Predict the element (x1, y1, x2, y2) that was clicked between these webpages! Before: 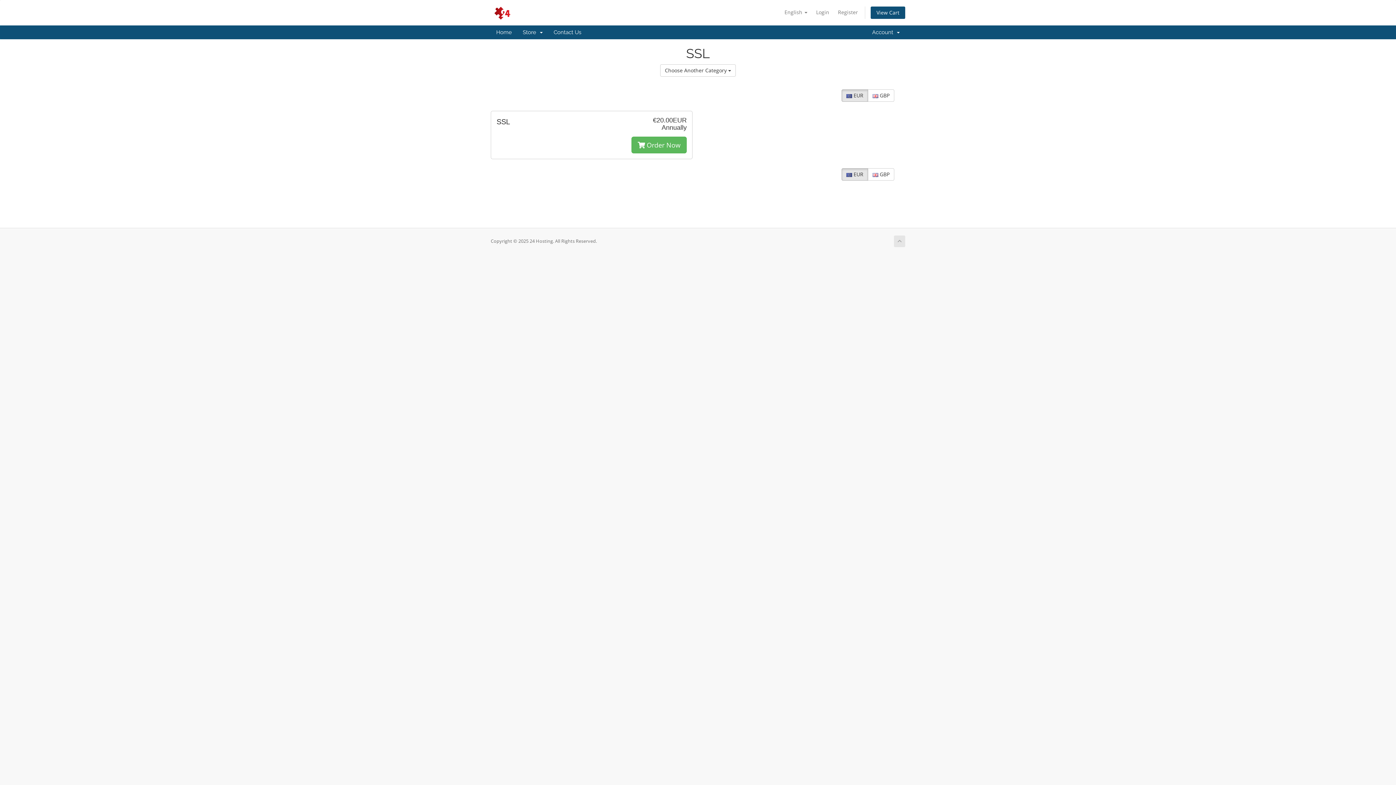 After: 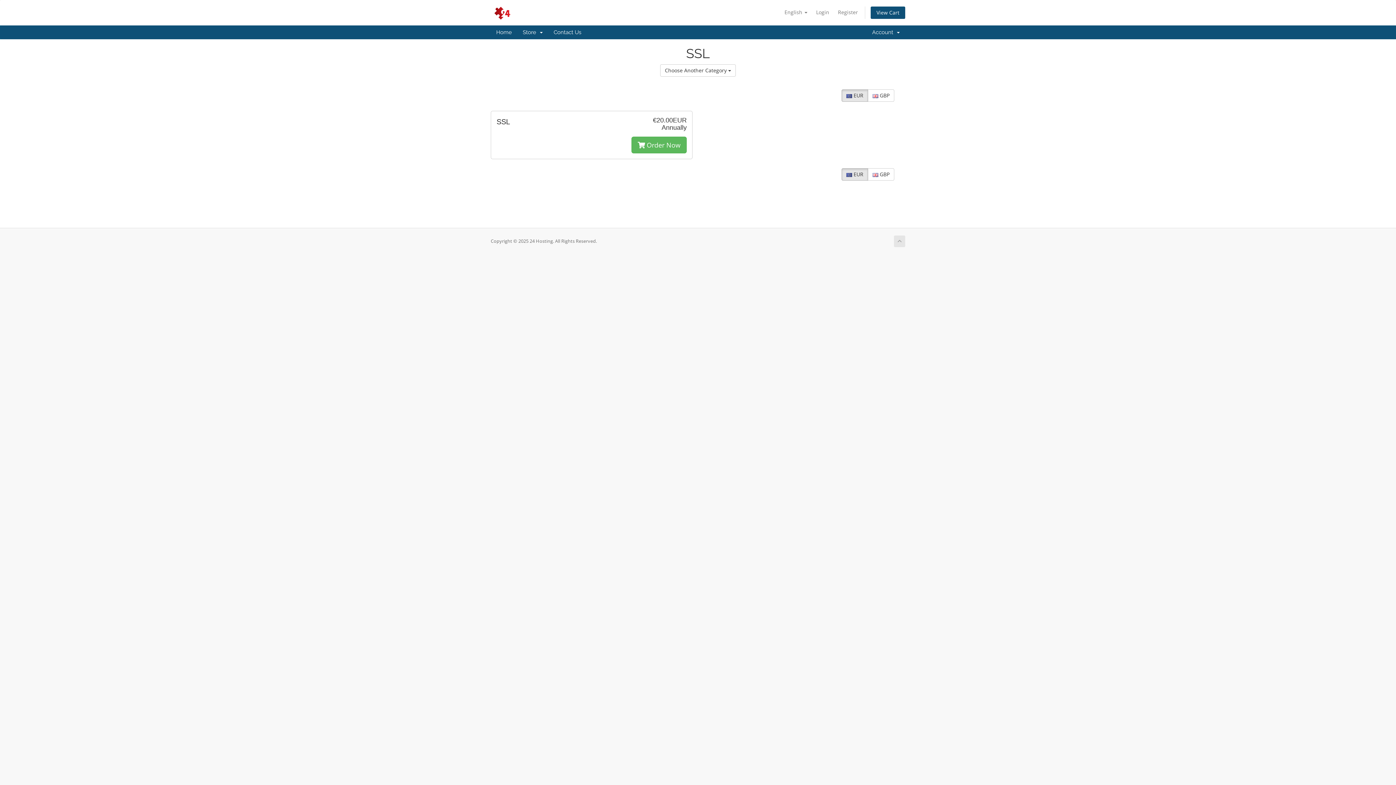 Action: bbox: (841, 89, 868, 101) label:  EUR